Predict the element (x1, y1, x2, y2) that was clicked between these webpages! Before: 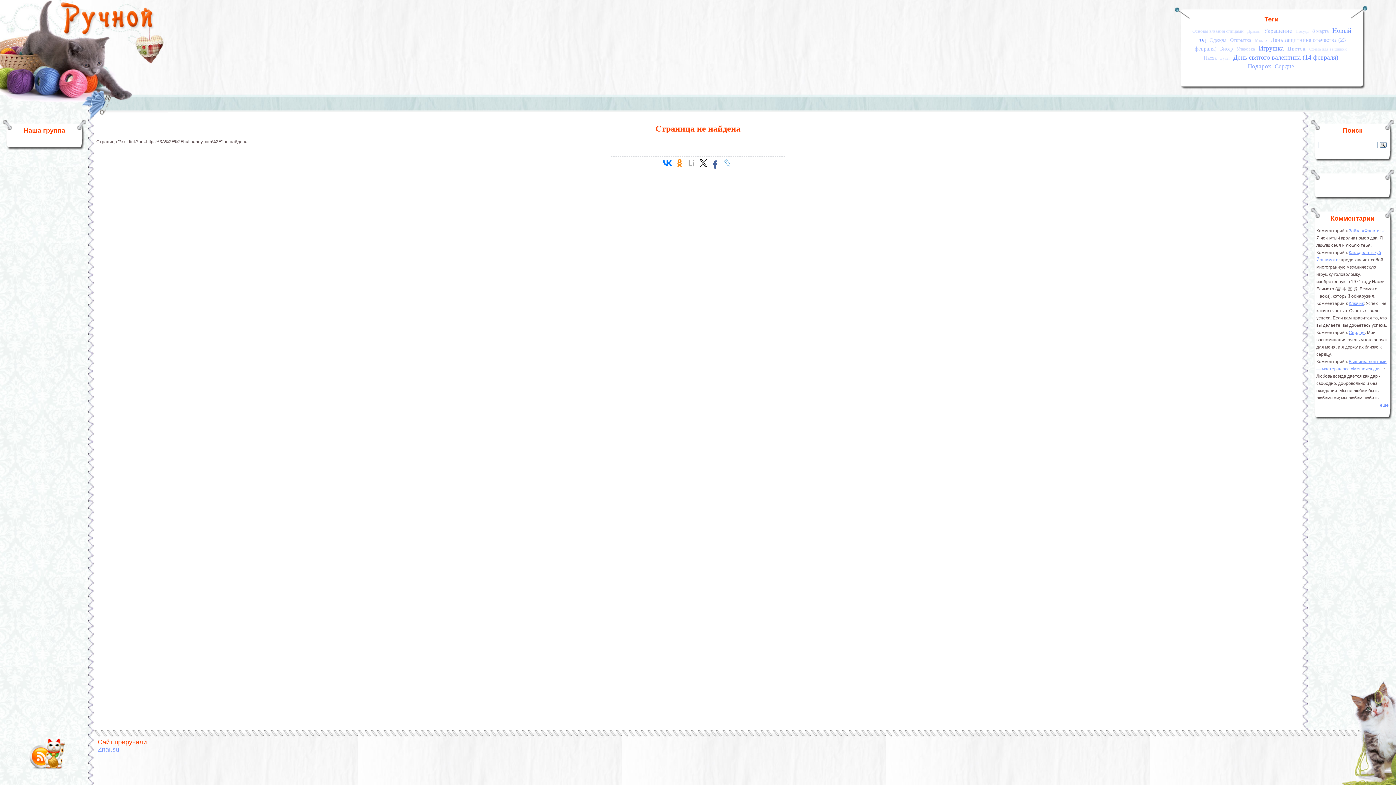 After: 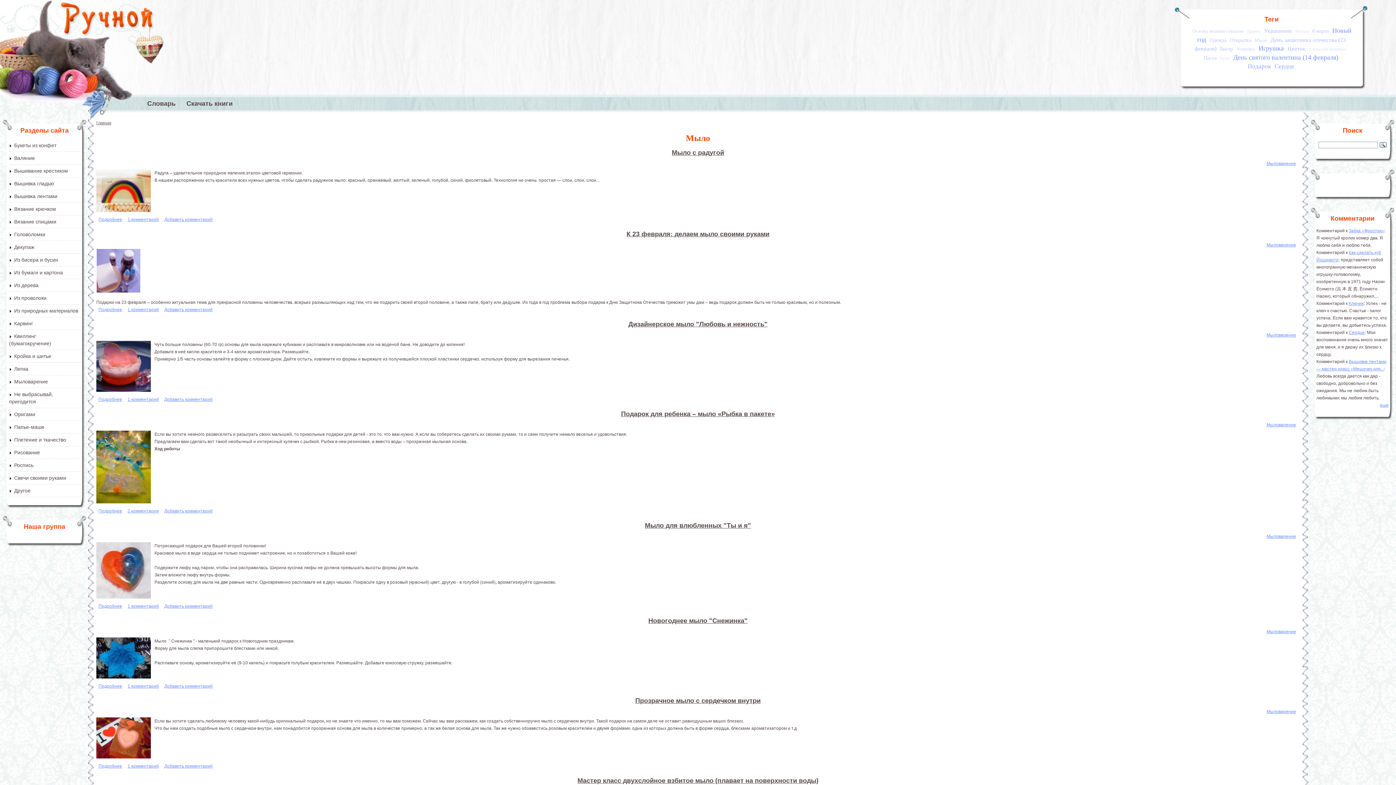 Action: label: Мыло bbox: (1254, 37, 1268, 42)